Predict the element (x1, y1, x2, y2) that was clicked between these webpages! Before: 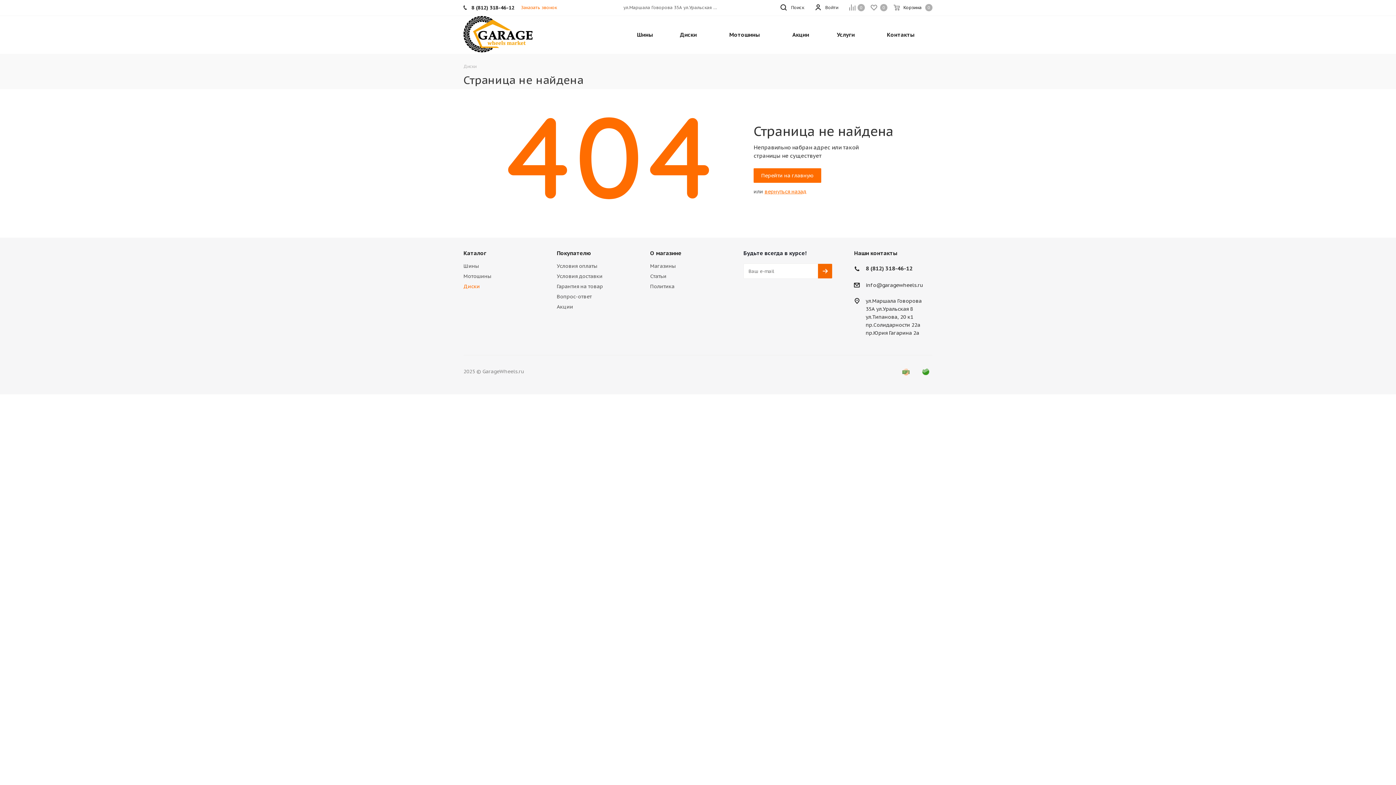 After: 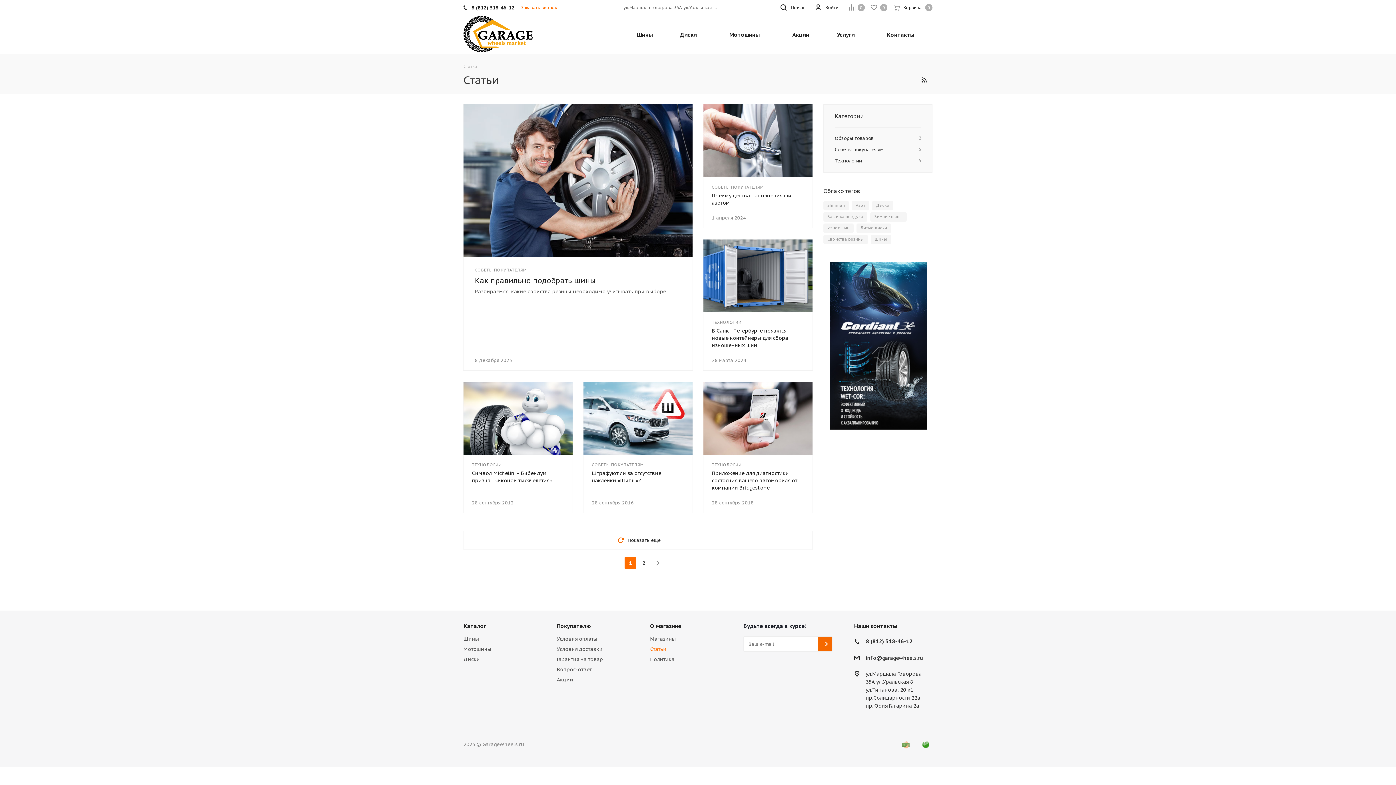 Action: bbox: (650, 273, 666, 279) label: Статьи